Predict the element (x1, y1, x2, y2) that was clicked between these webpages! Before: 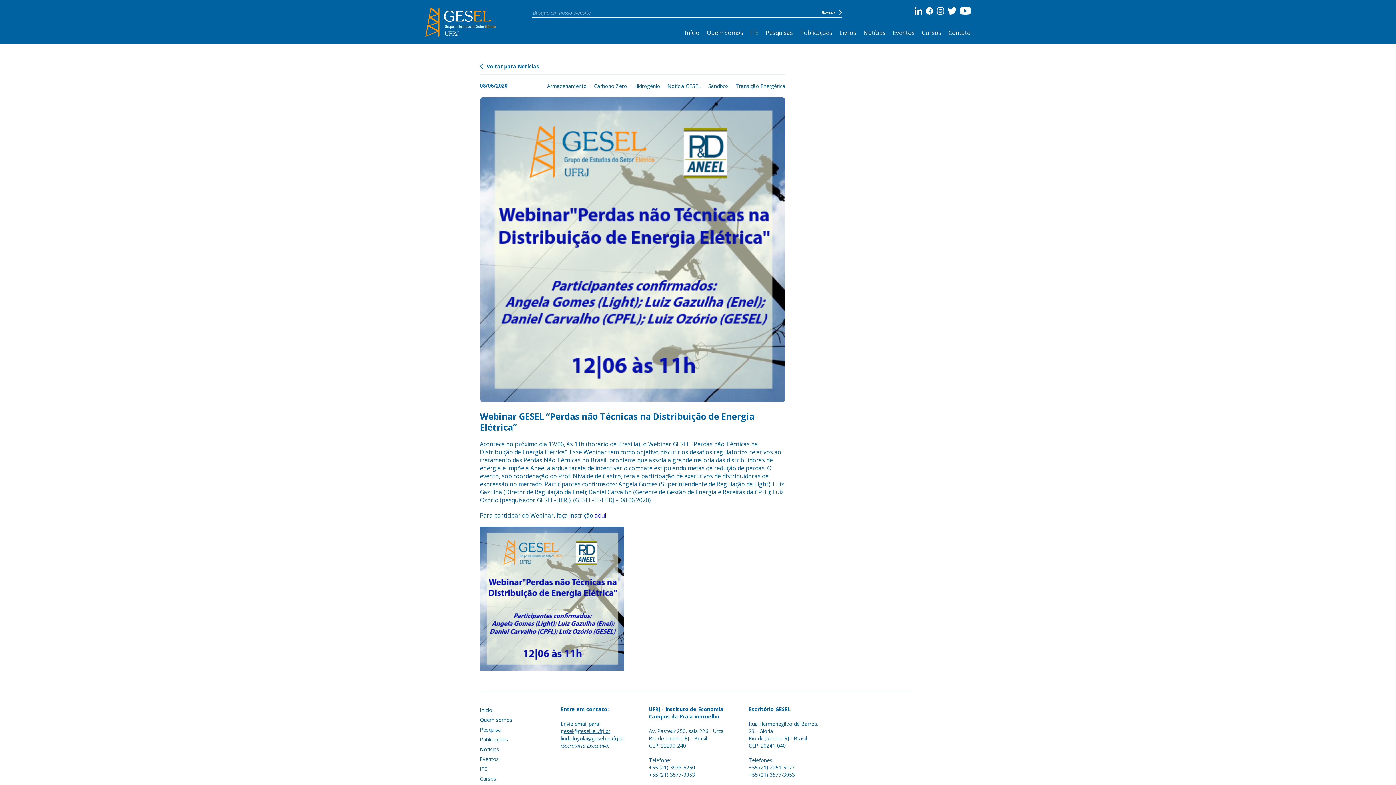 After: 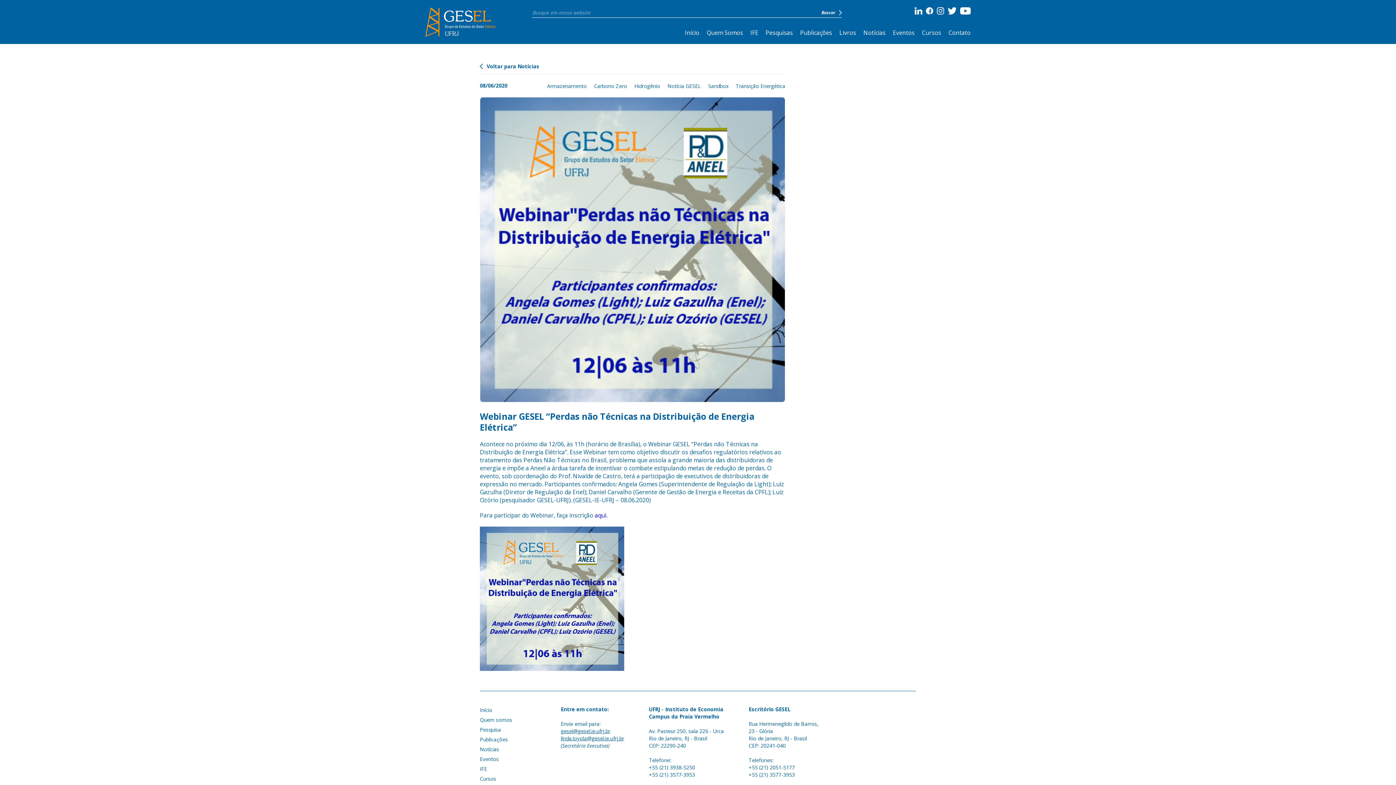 Action: bbox: (594, 511, 606, 519) label: aqui